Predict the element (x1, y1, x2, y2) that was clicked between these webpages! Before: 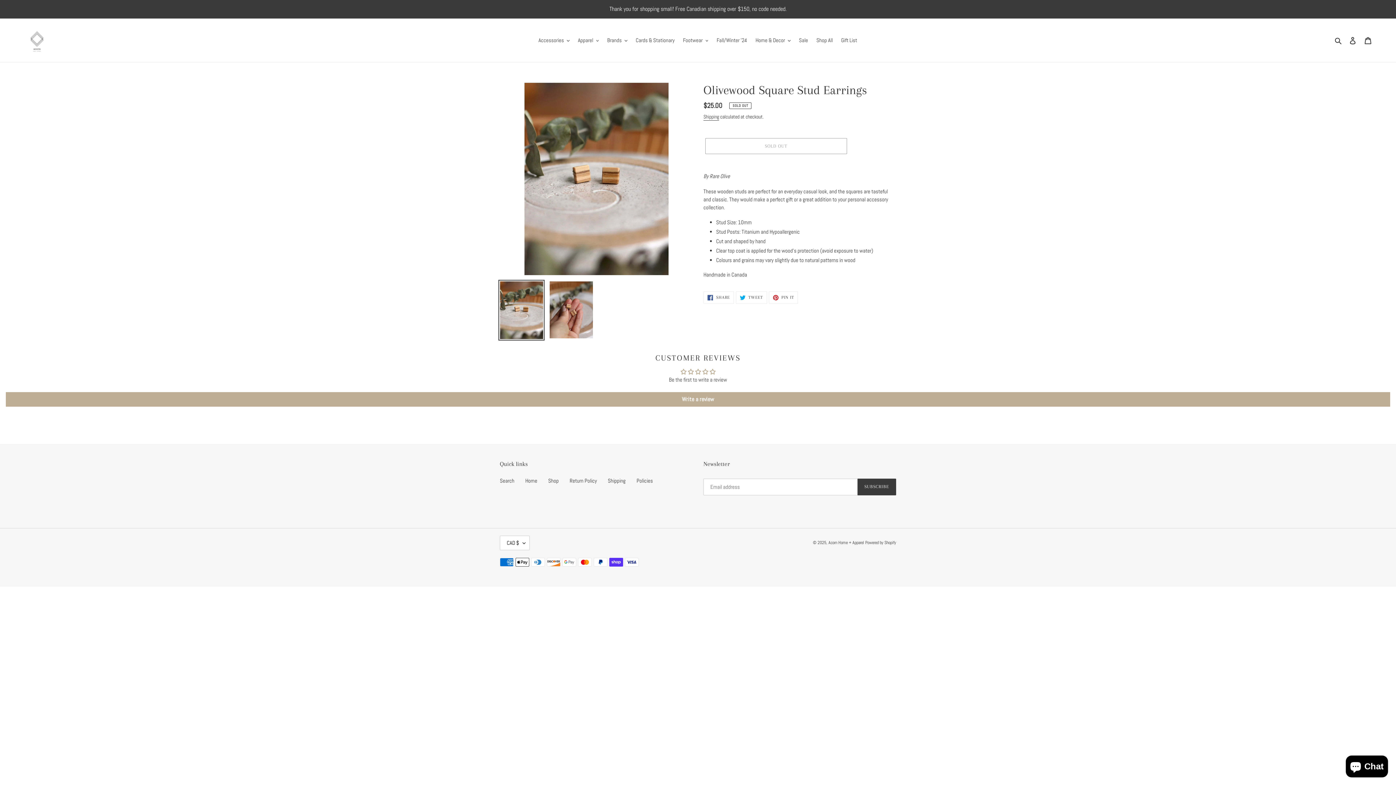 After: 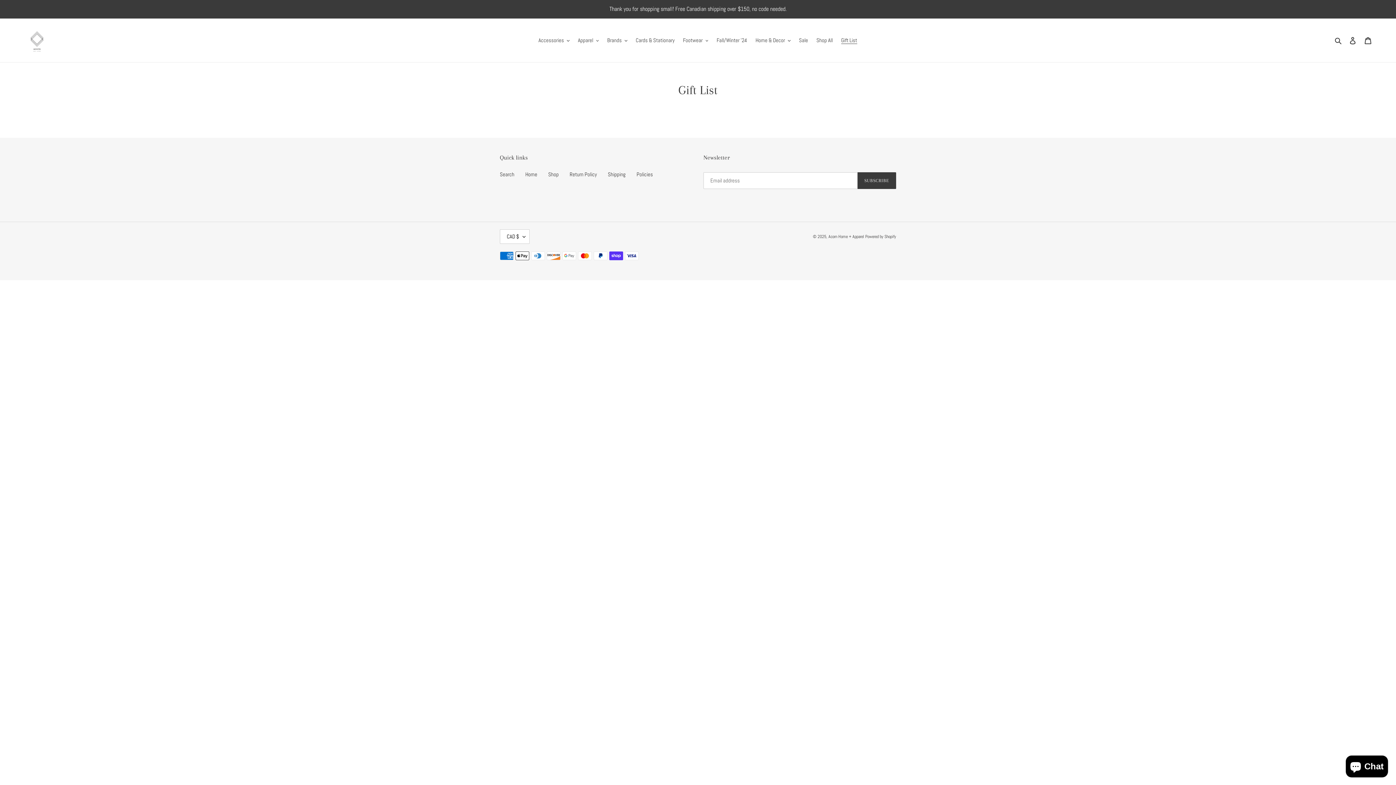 Action: label: Gift List bbox: (837, 35, 861, 45)